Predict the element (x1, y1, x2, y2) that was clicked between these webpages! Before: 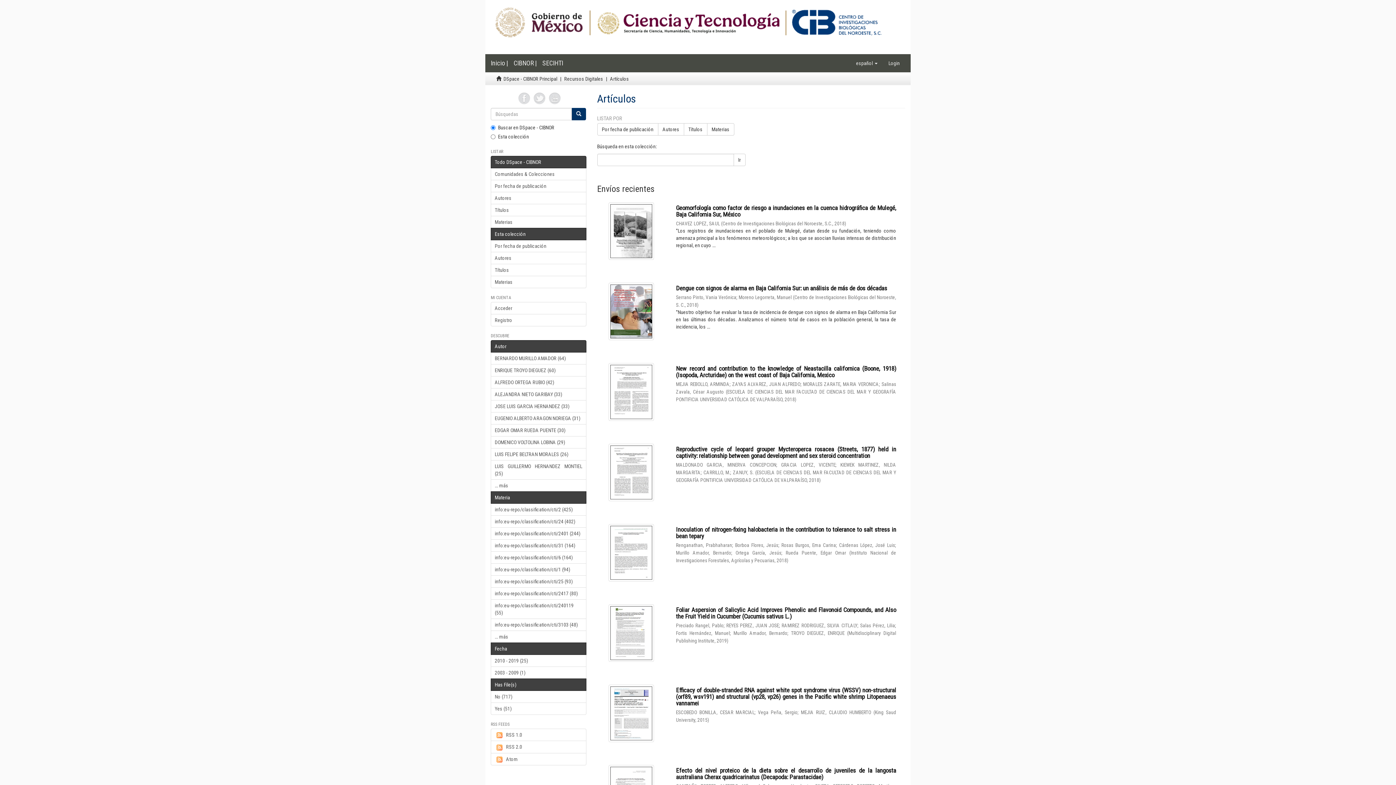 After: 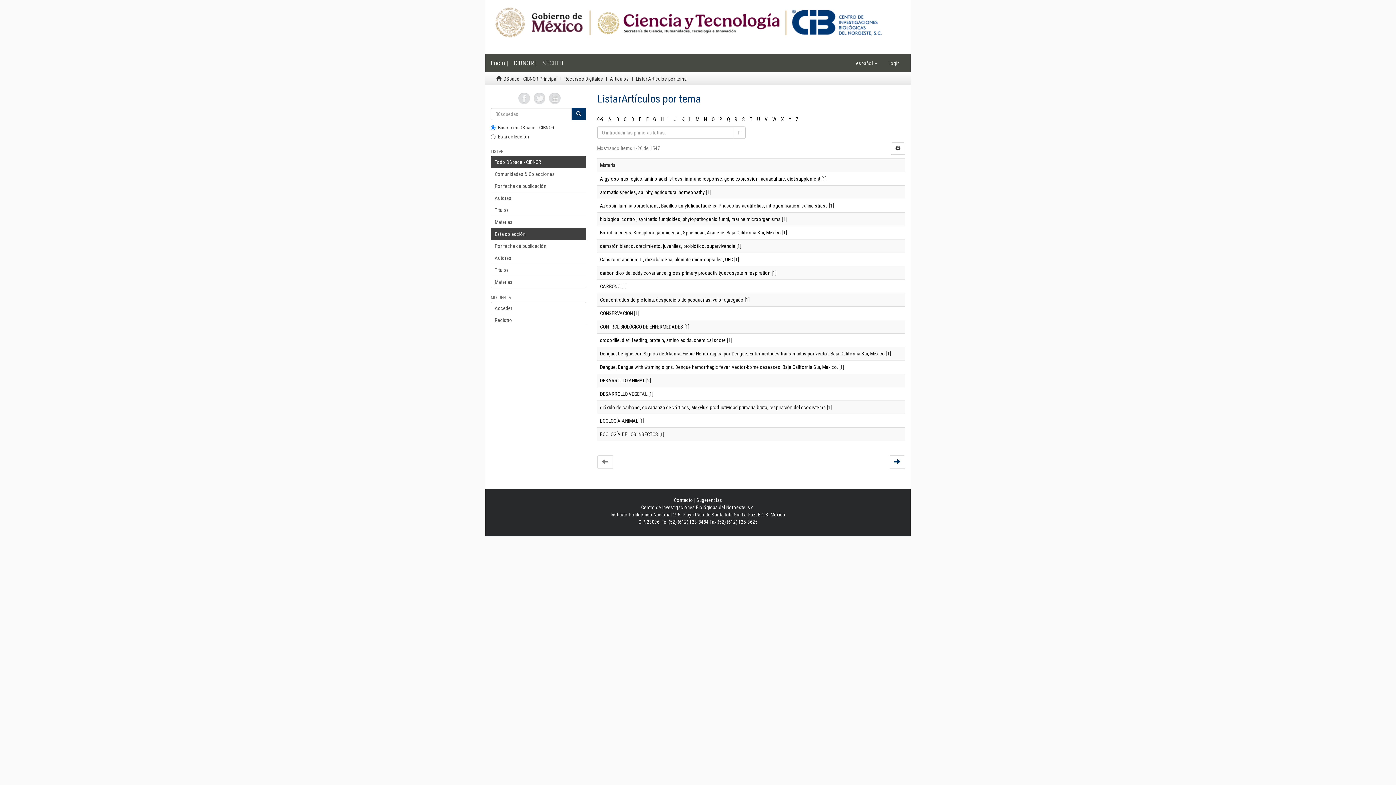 Action: bbox: (707, 123, 734, 135) label: Materias